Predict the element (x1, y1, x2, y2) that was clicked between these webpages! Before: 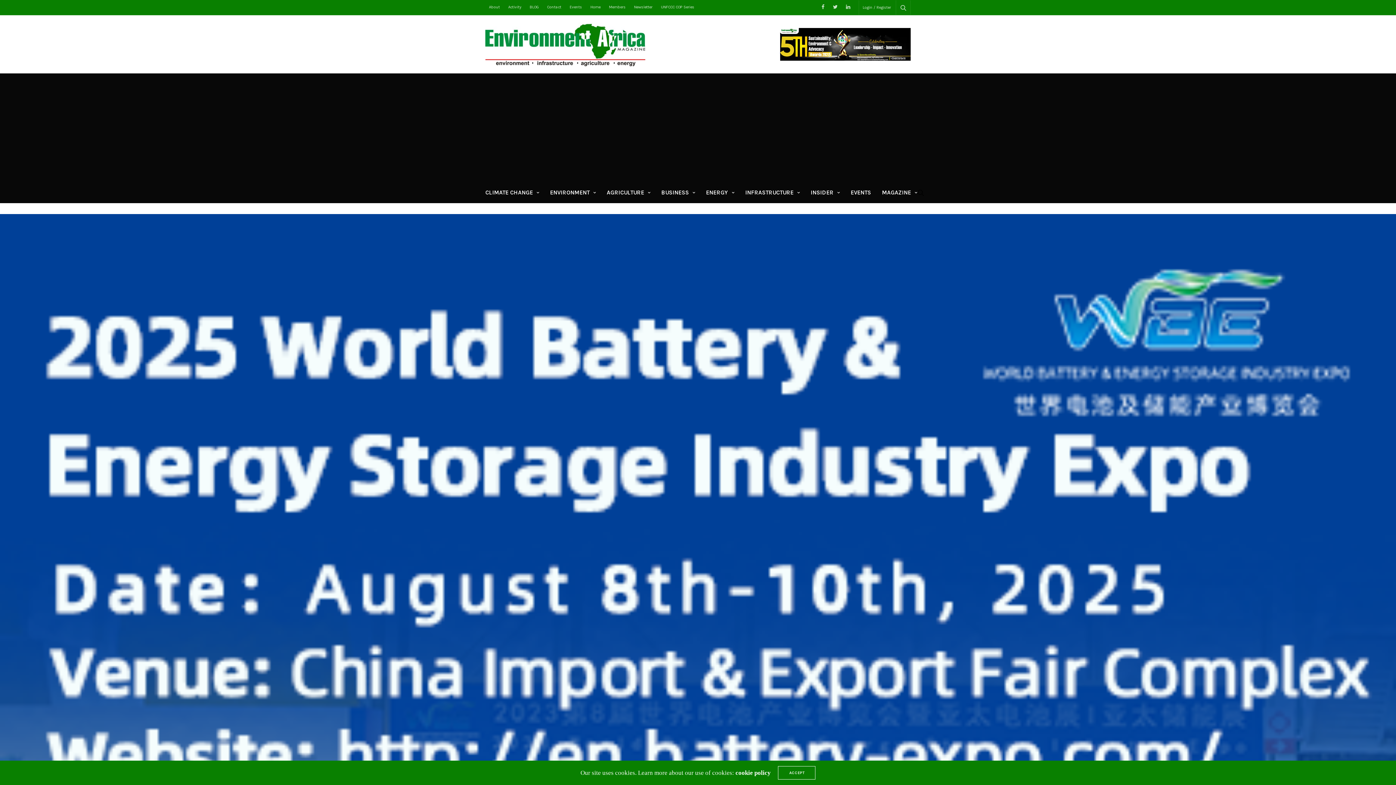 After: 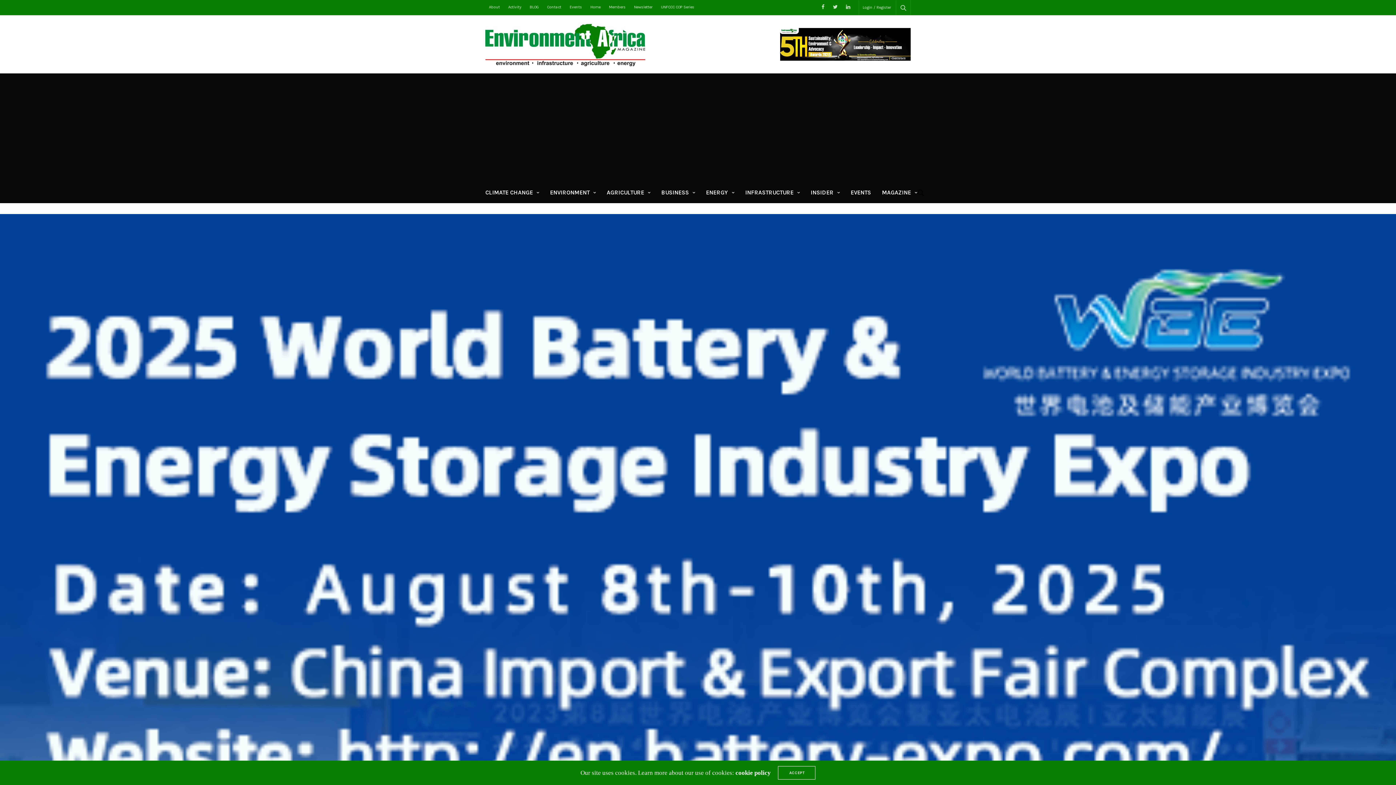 Action: label: Events bbox: (566, 0, 585, 14)